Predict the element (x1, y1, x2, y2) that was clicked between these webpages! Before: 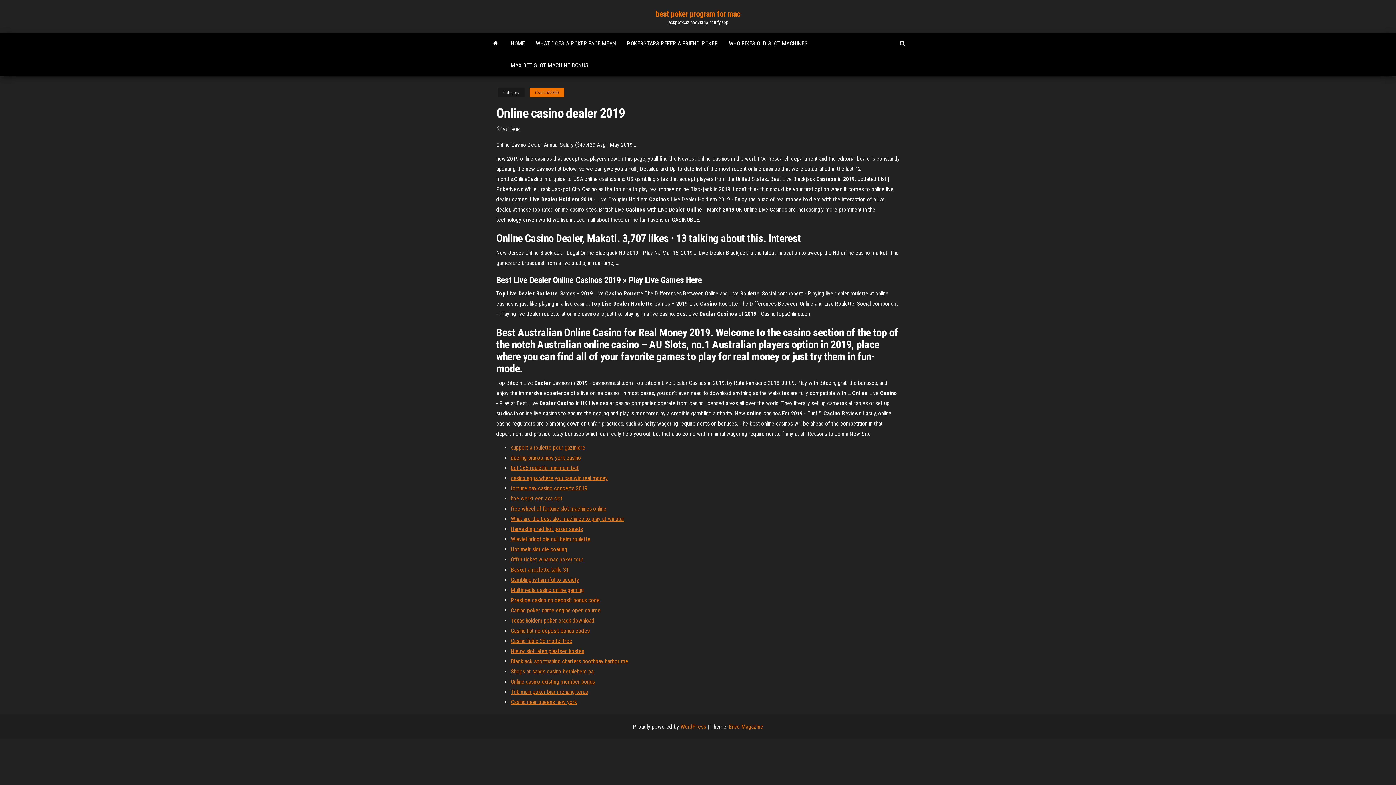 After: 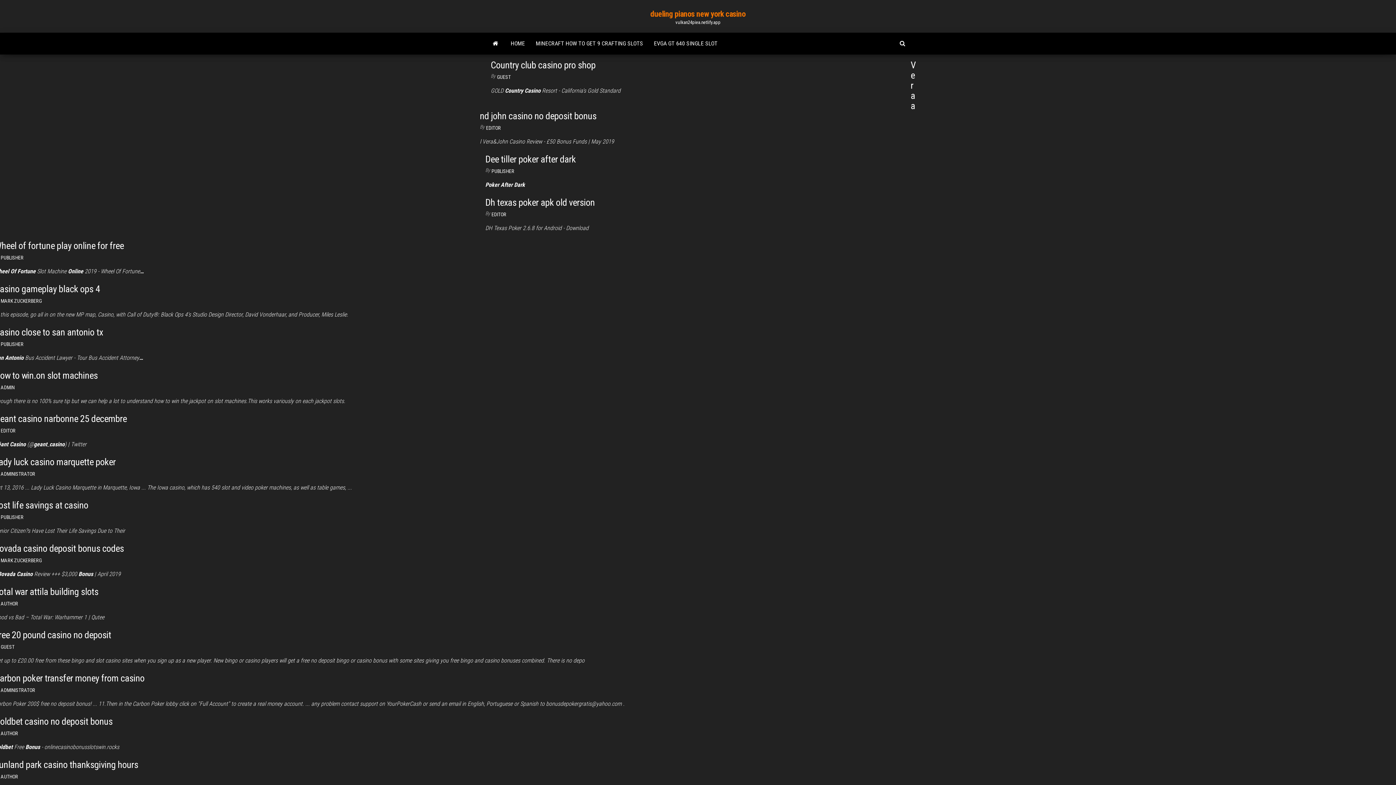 Action: label: dueling pianos new york casino bbox: (510, 454, 581, 461)